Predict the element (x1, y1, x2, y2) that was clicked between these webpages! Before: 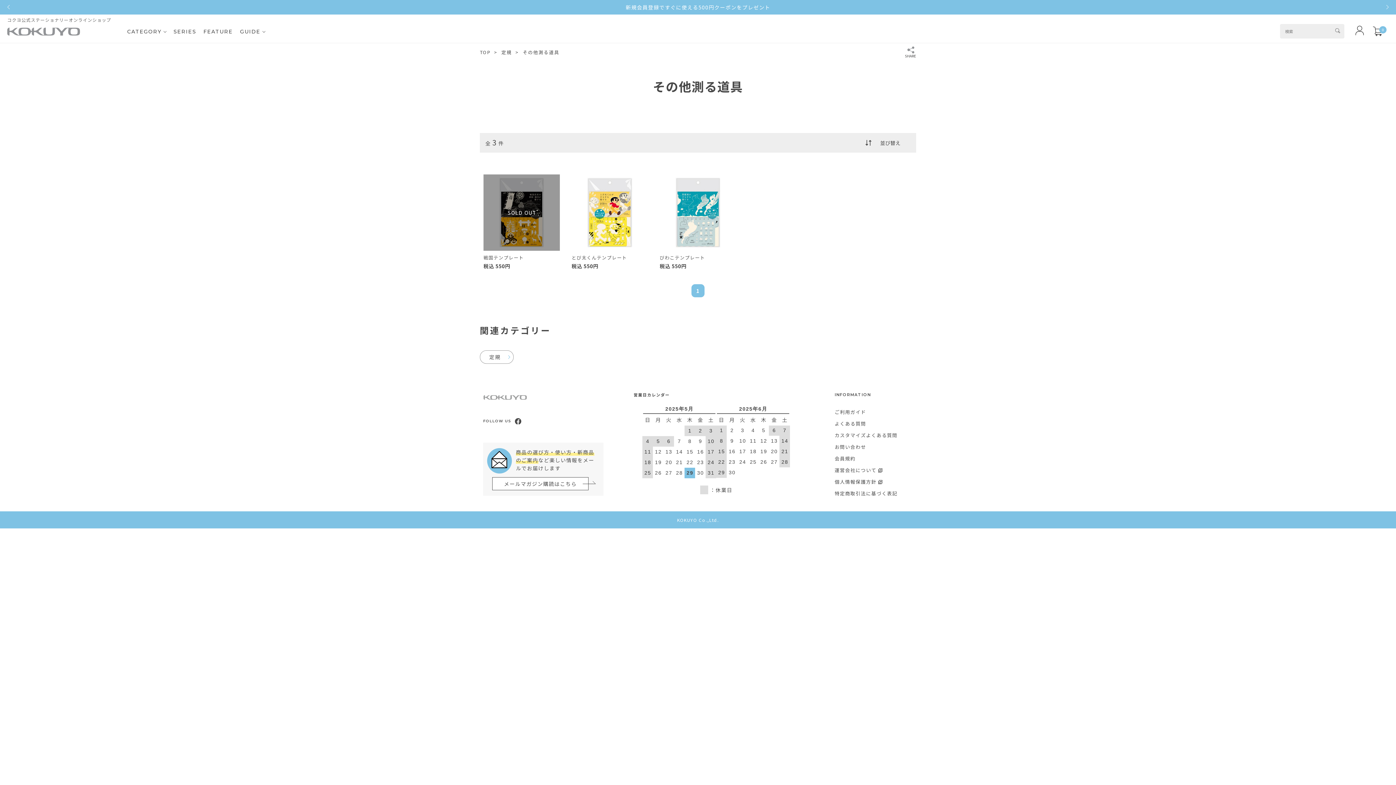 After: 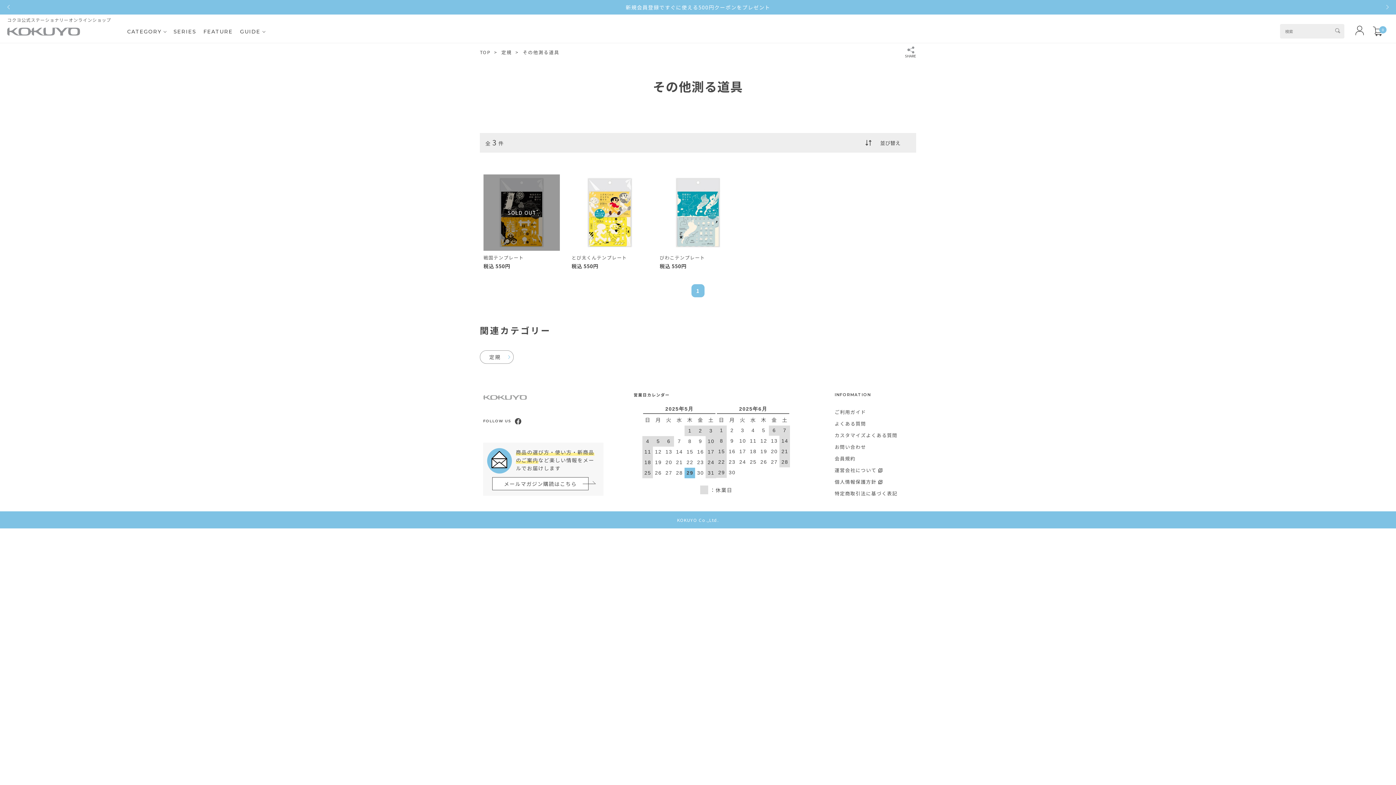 Action: label: その他測る道具 bbox: (522, 48, 559, 56)